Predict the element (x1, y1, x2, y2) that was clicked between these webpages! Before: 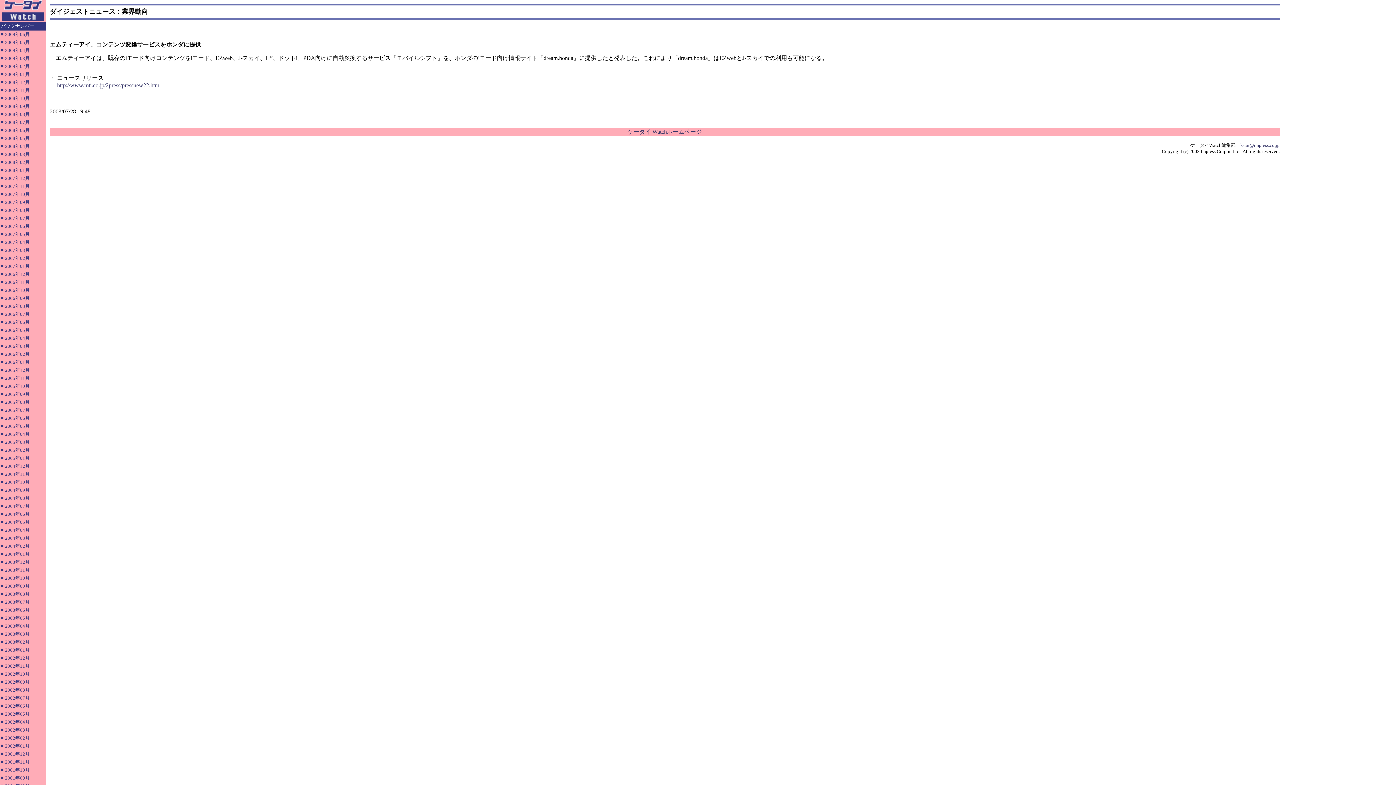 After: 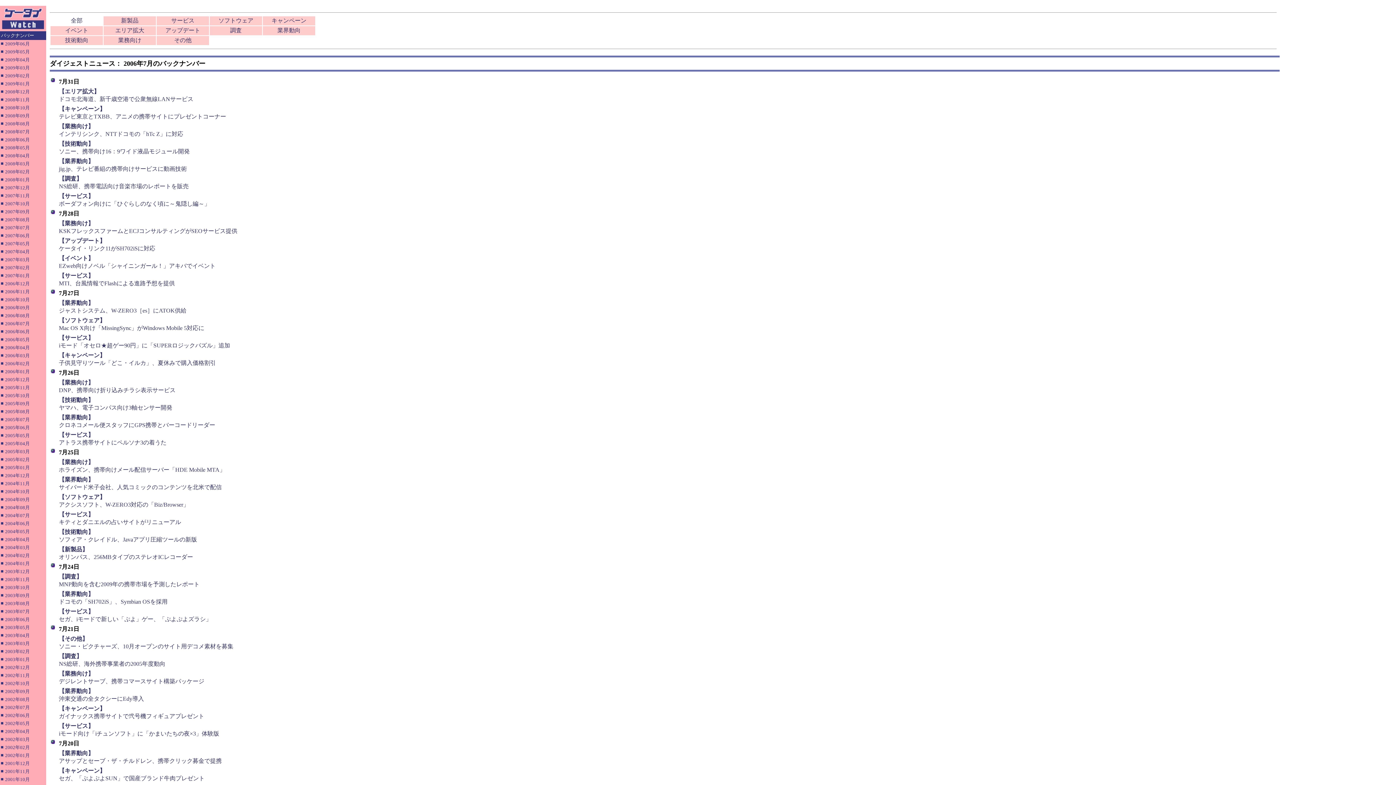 Action: bbox: (5, 310, 29, 317) label: 2006年07月